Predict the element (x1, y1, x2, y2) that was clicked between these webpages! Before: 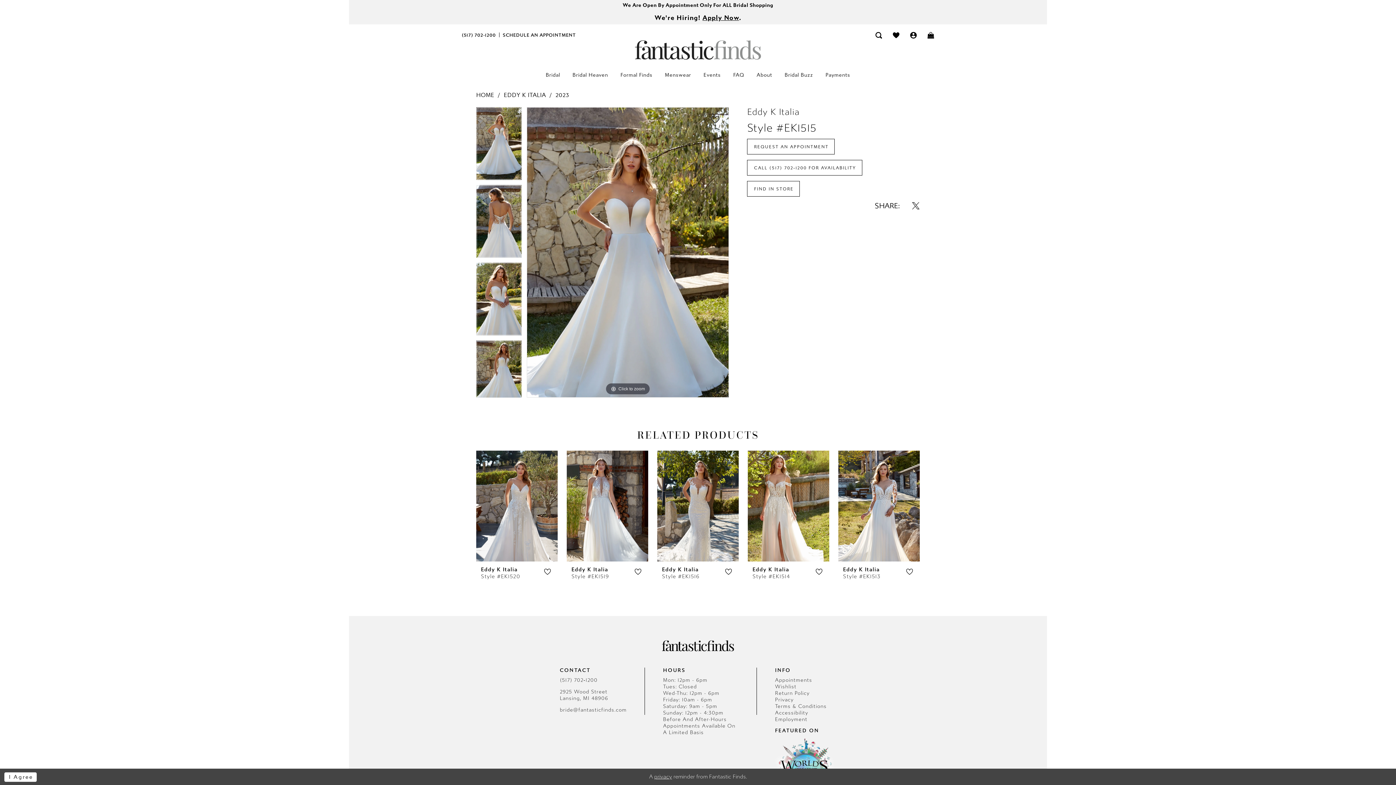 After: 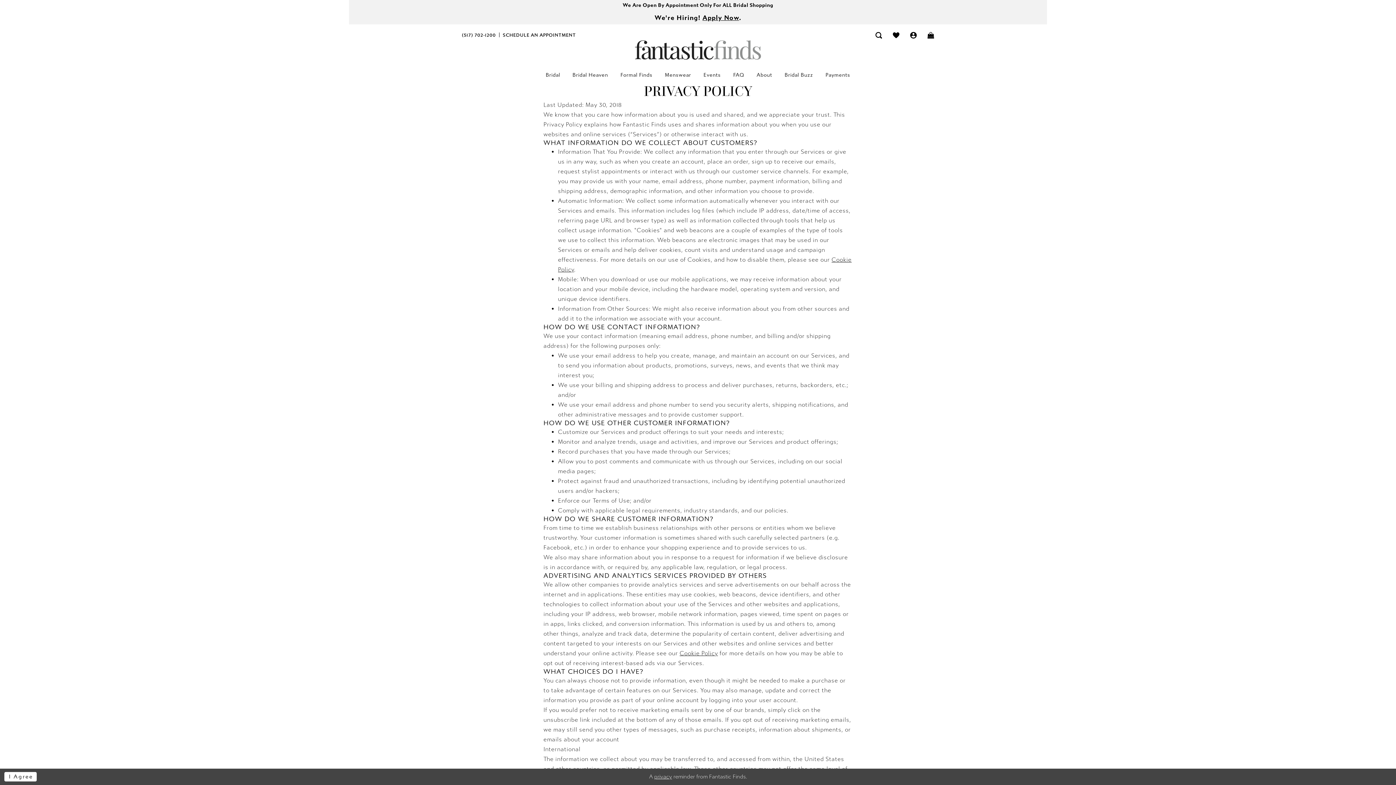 Action: bbox: (775, 697, 793, 703) label: Privacy